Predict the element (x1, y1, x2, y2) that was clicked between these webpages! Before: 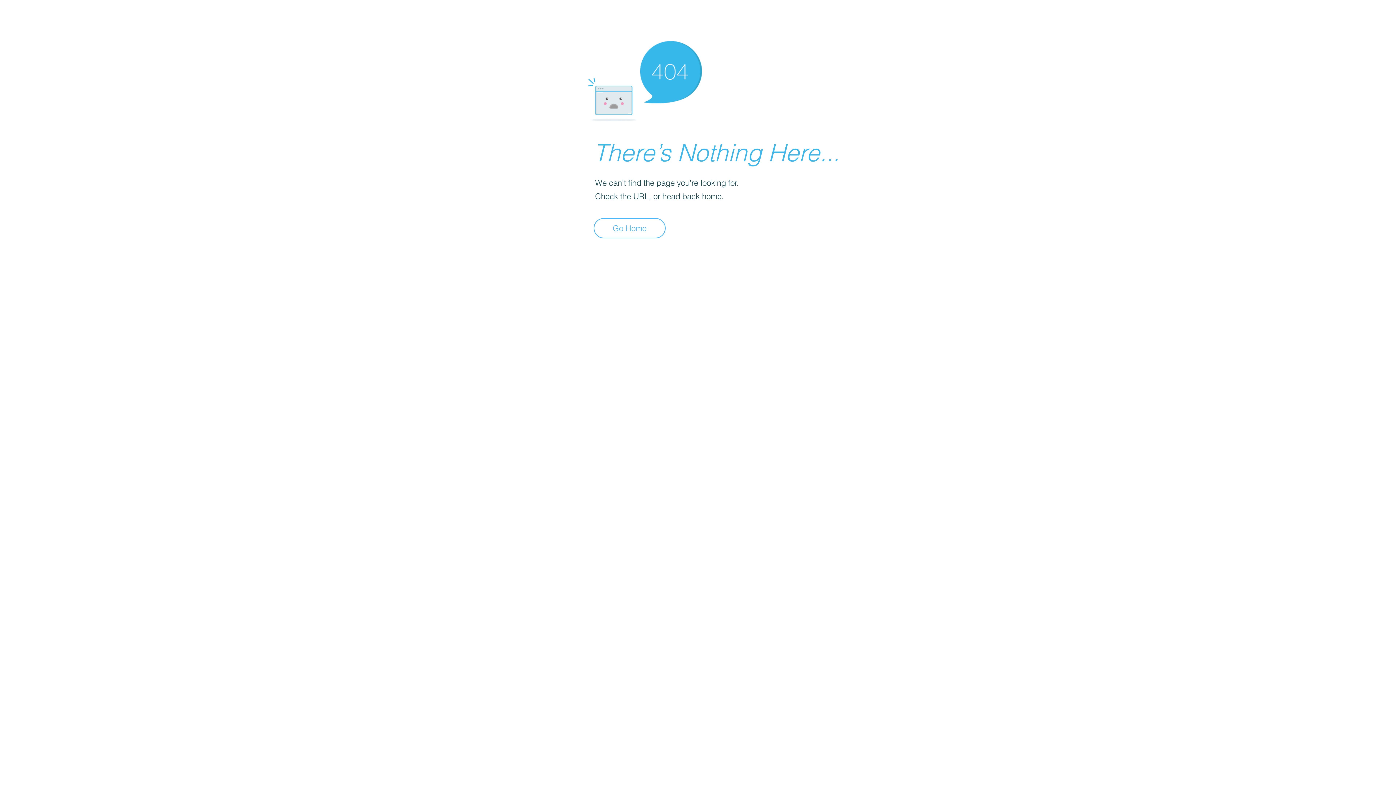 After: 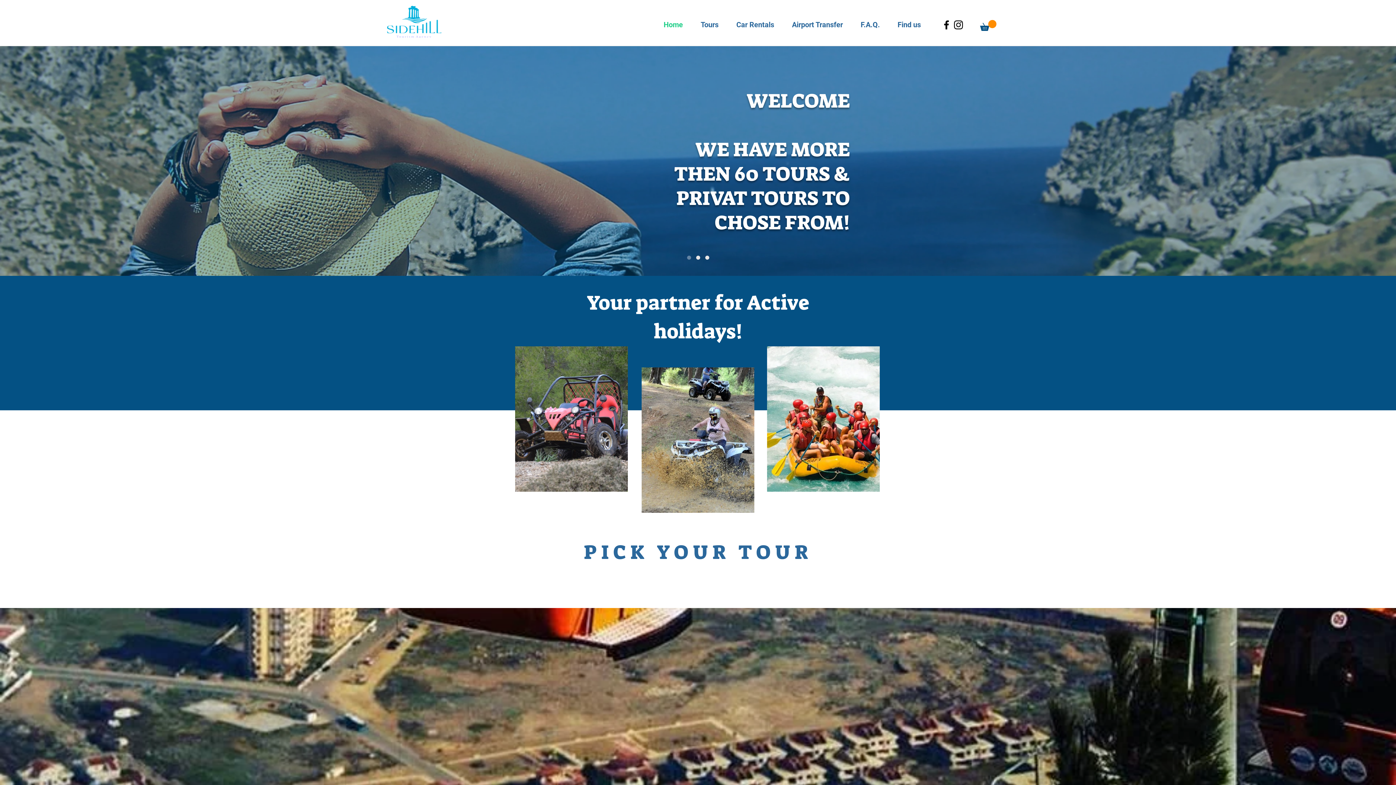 Action: label: Go Home bbox: (593, 218, 665, 238)